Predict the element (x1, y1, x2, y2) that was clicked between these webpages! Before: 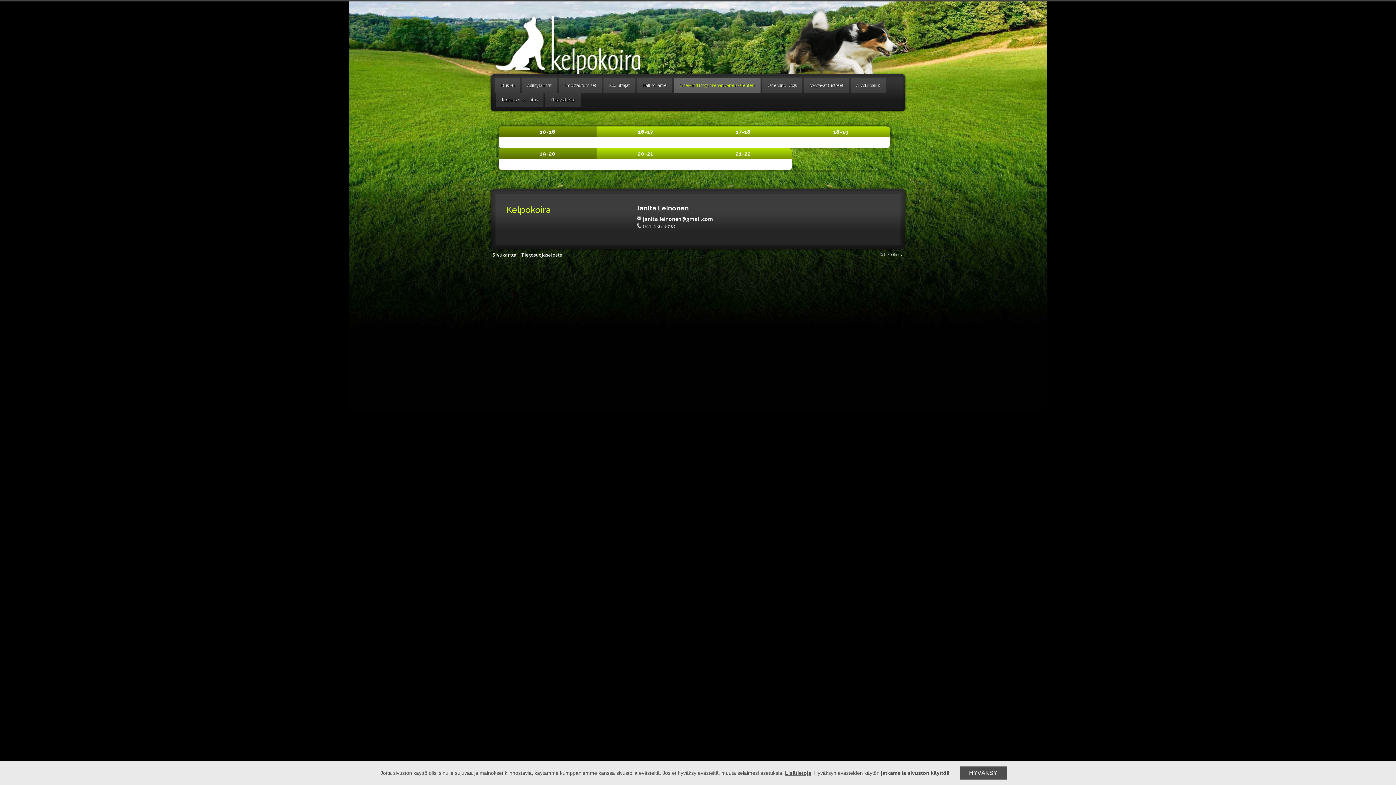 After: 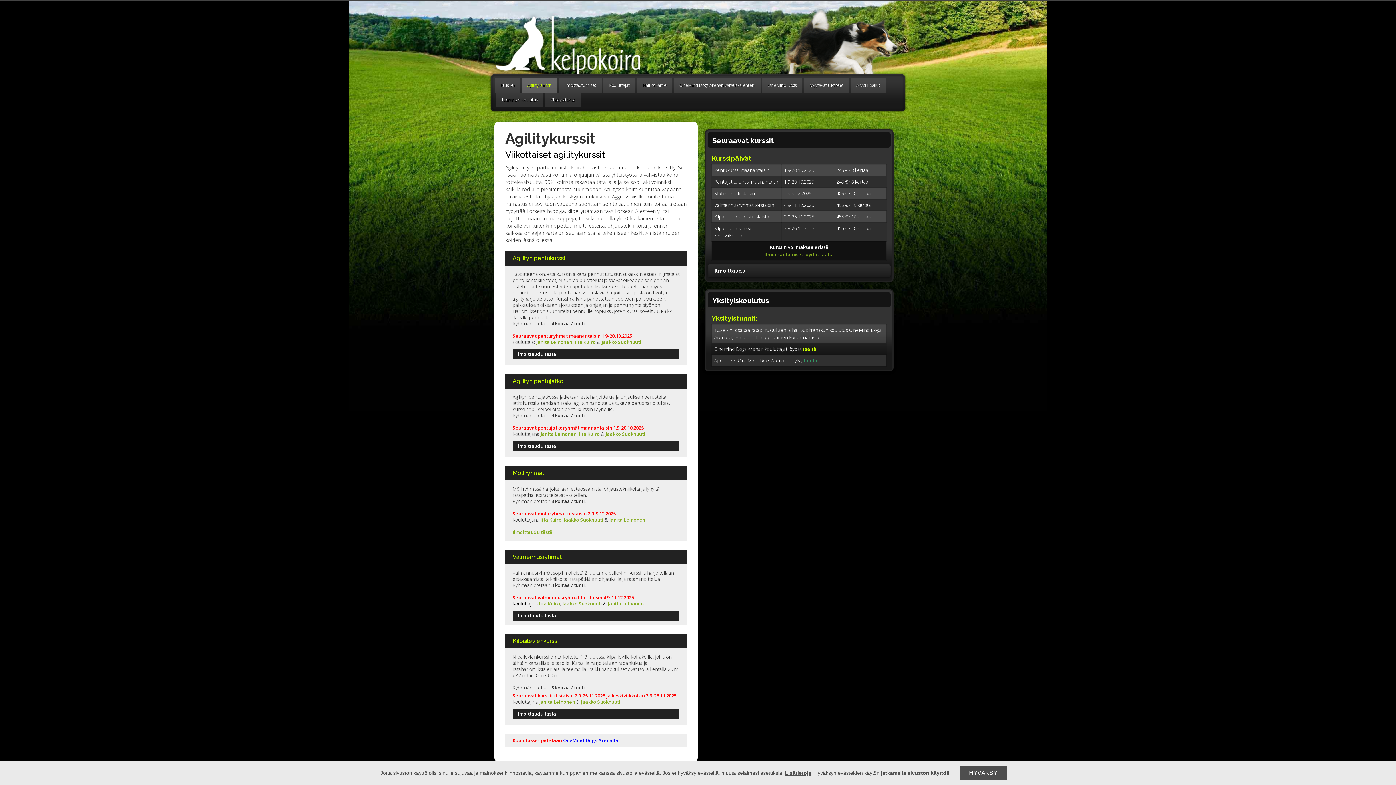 Action: bbox: (521, 78, 557, 92) label: Agilitykurssit